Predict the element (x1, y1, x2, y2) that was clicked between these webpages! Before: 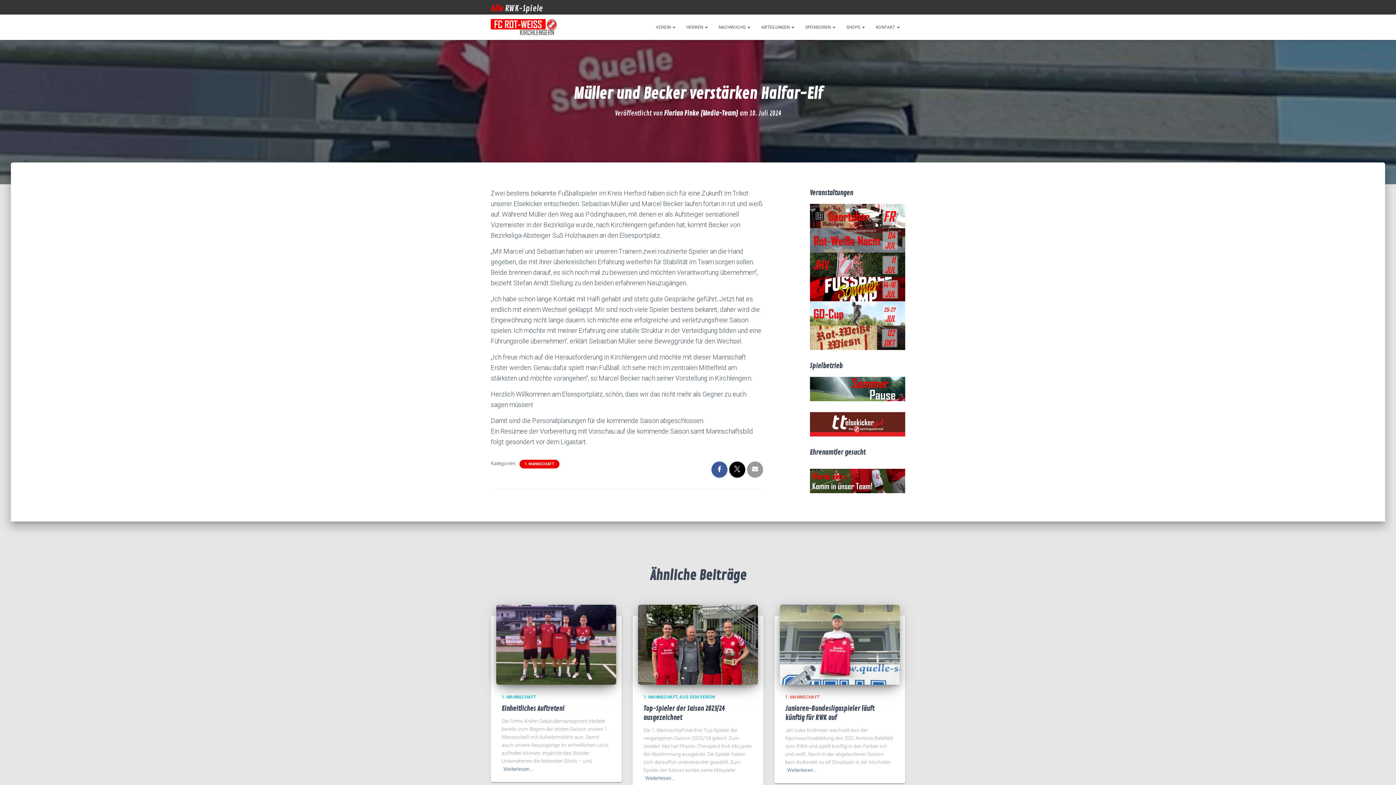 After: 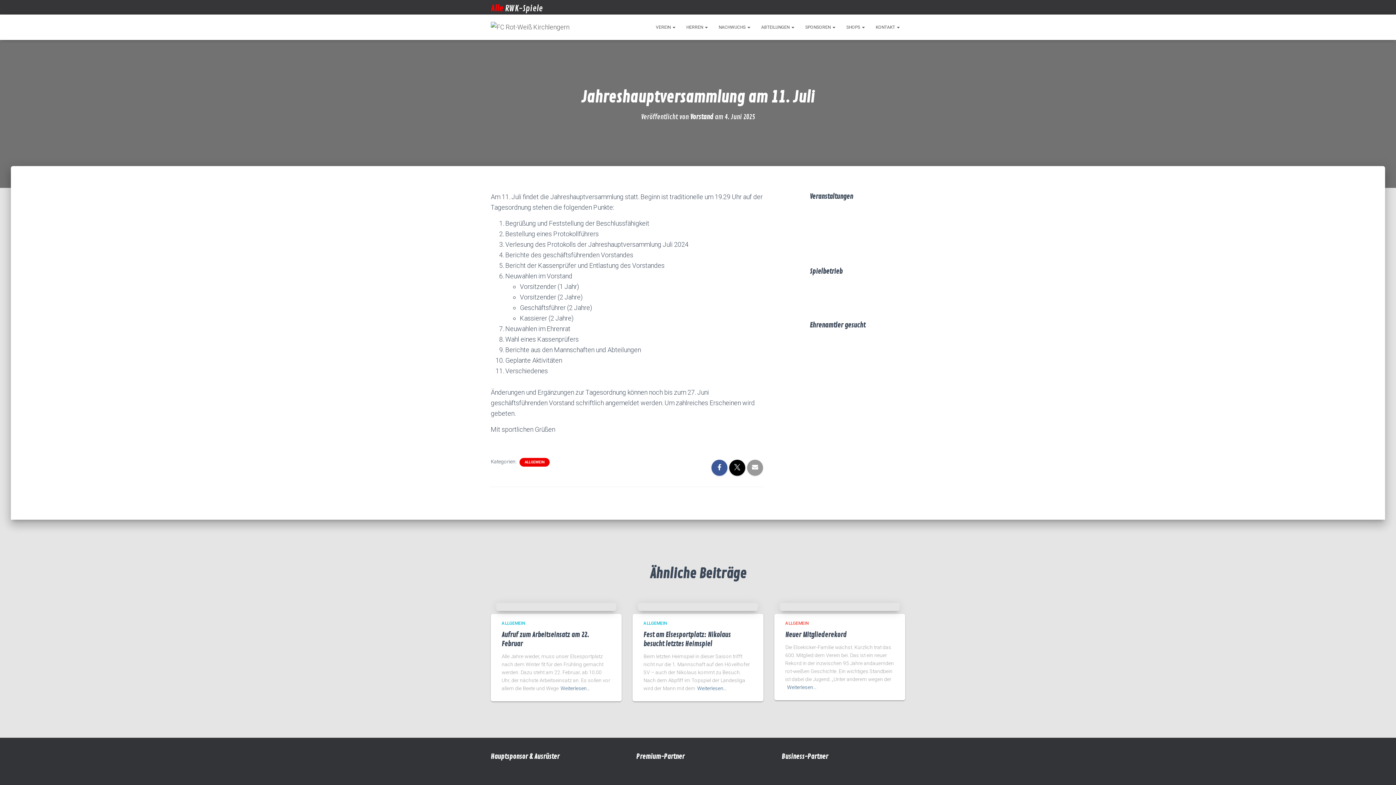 Action: bbox: (810, 252, 905, 277)